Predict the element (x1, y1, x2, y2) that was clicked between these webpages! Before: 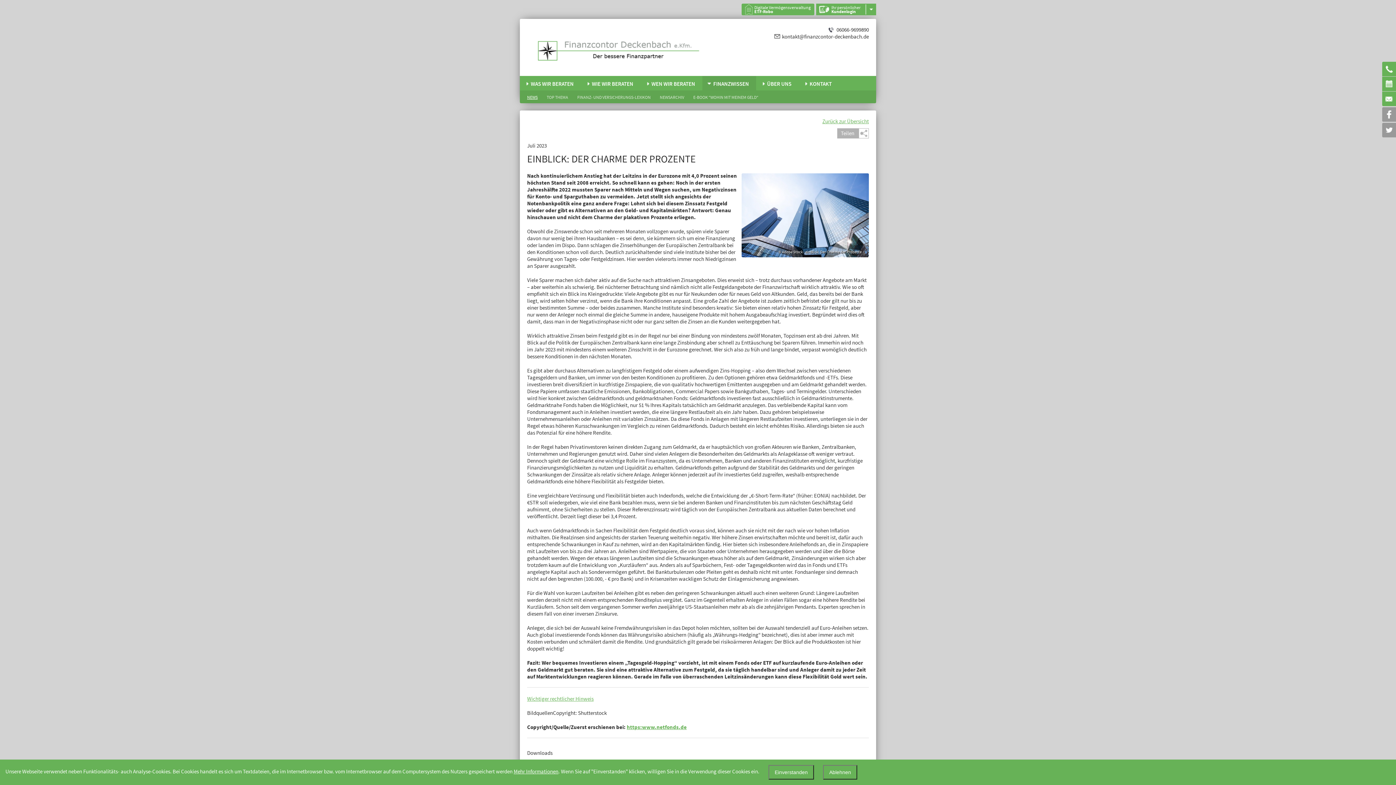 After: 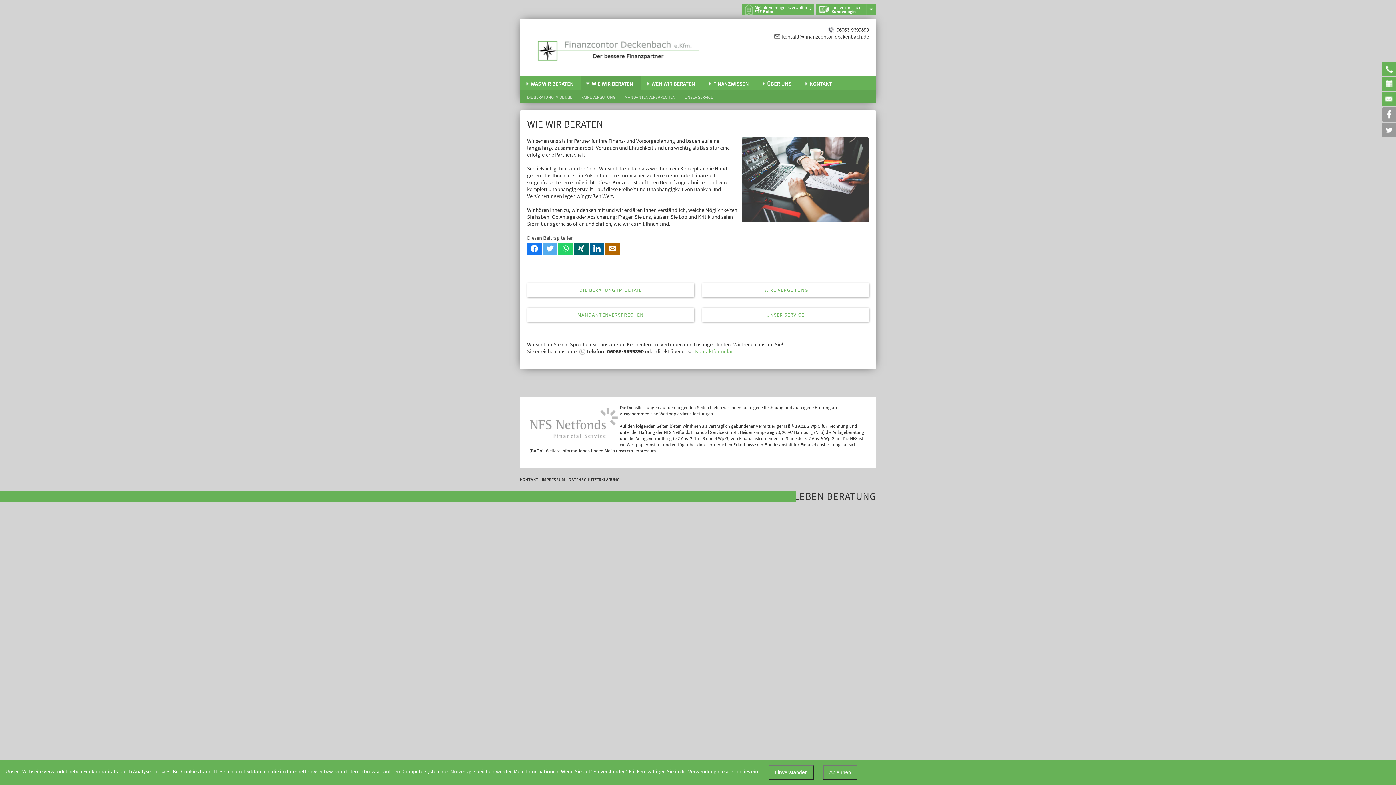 Action: label: WIE WIR BERATEN bbox: (581, 76, 640, 93)